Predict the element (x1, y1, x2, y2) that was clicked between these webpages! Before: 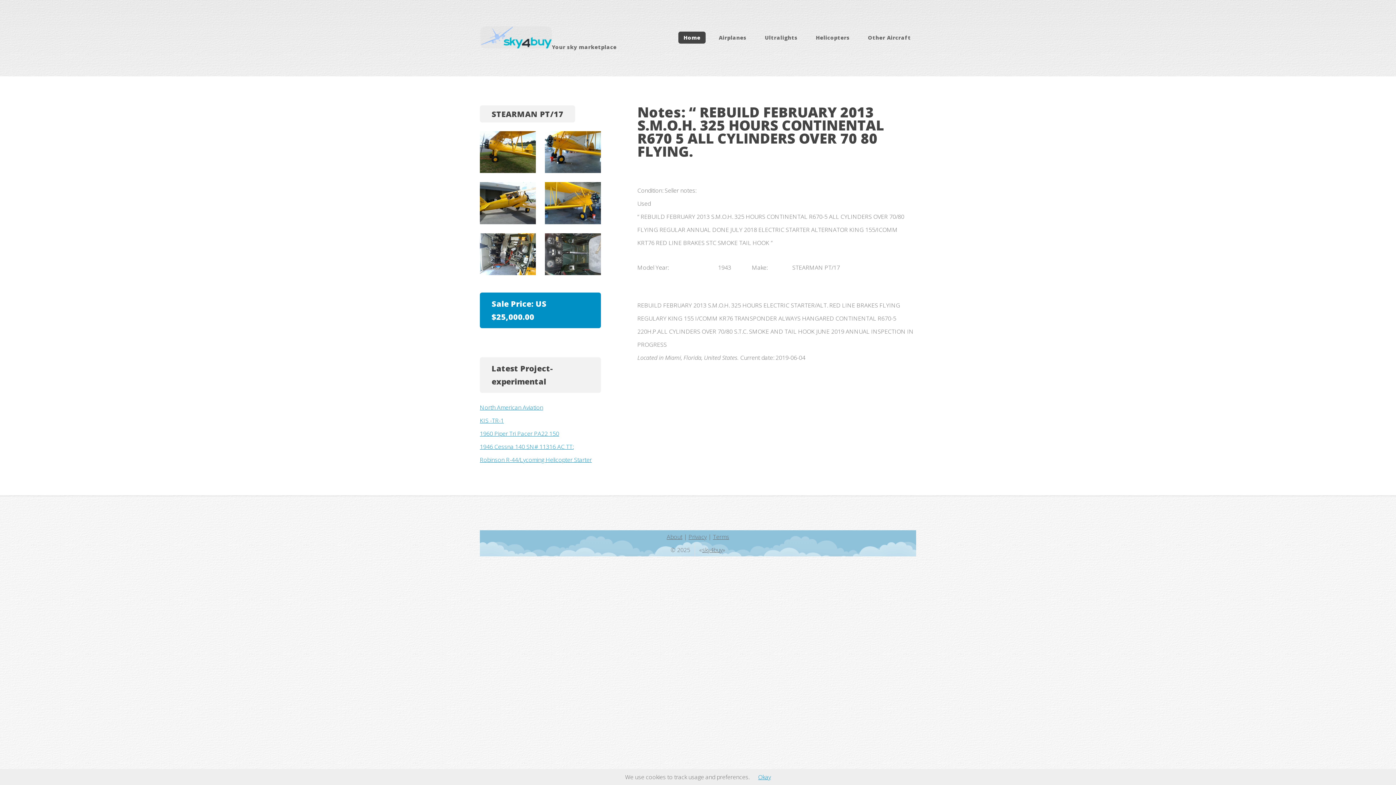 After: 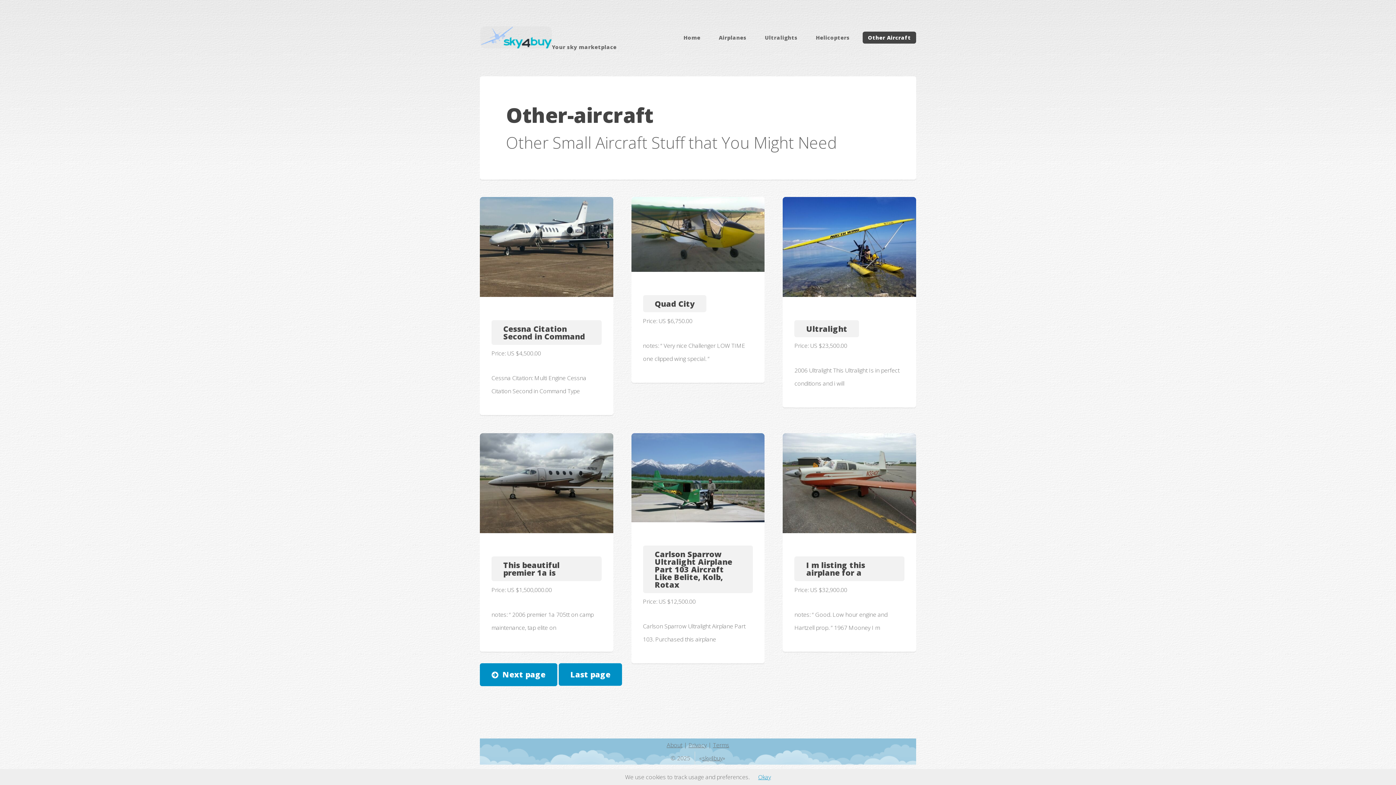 Action: bbox: (862, 31, 916, 43) label: Other Aircraft